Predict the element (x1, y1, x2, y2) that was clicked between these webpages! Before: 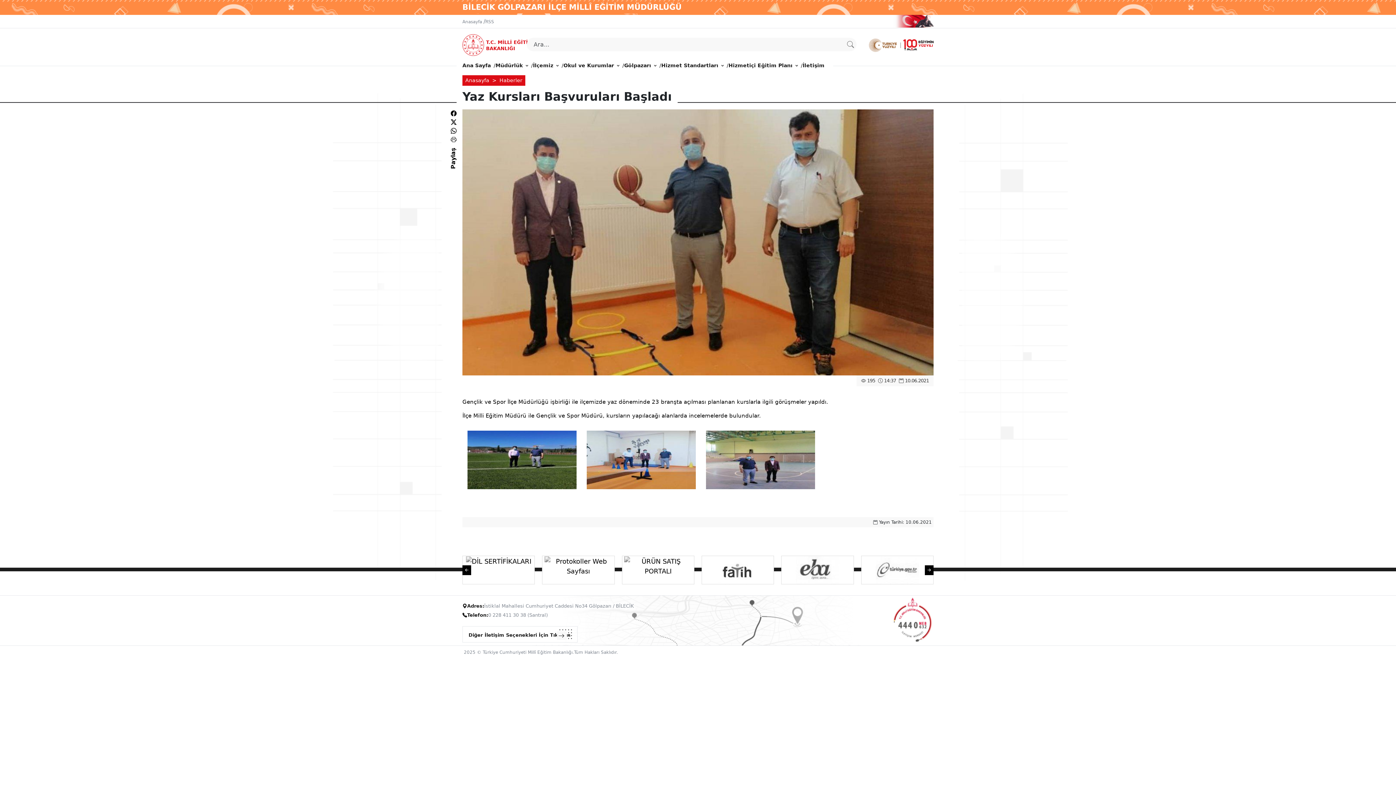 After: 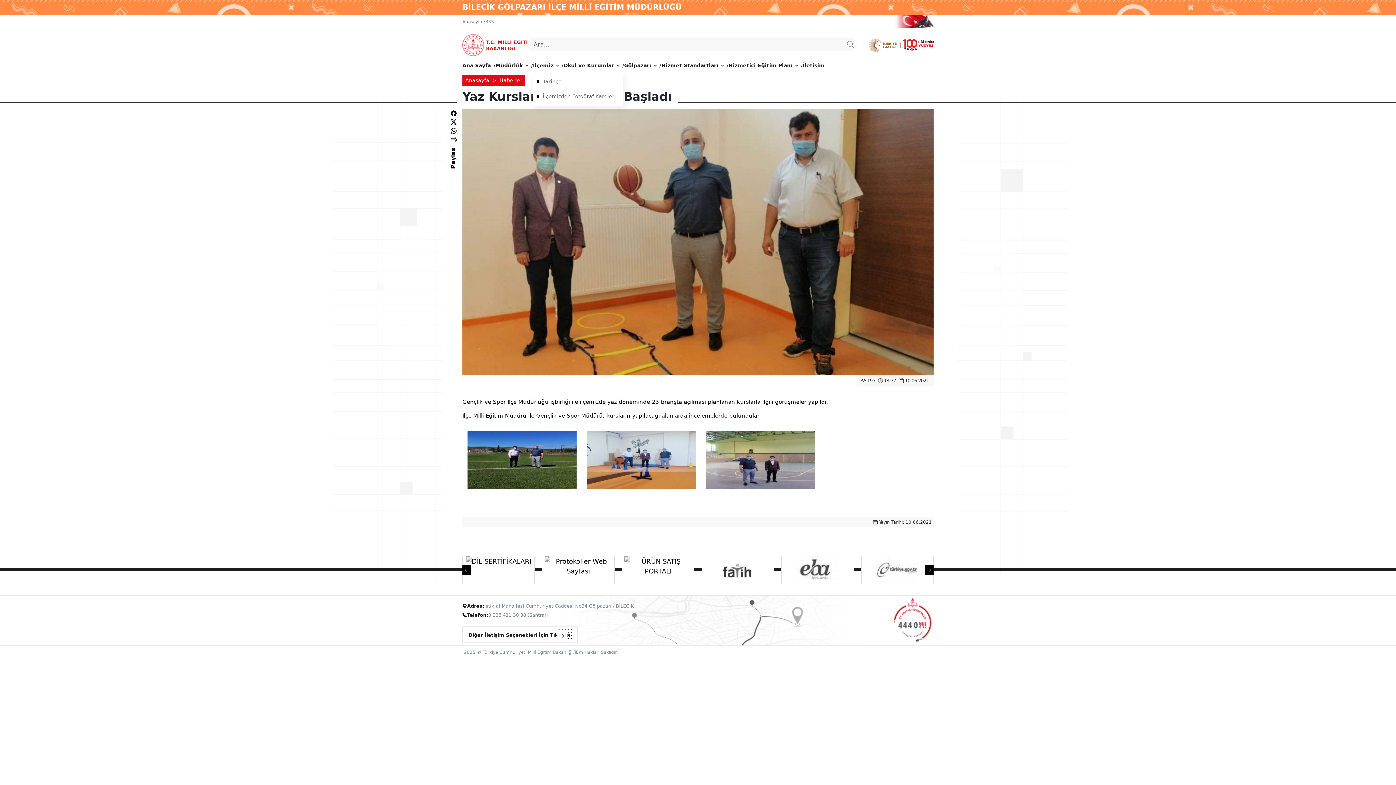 Action: label: İlçemiz bbox: (533, 58, 558, 72)